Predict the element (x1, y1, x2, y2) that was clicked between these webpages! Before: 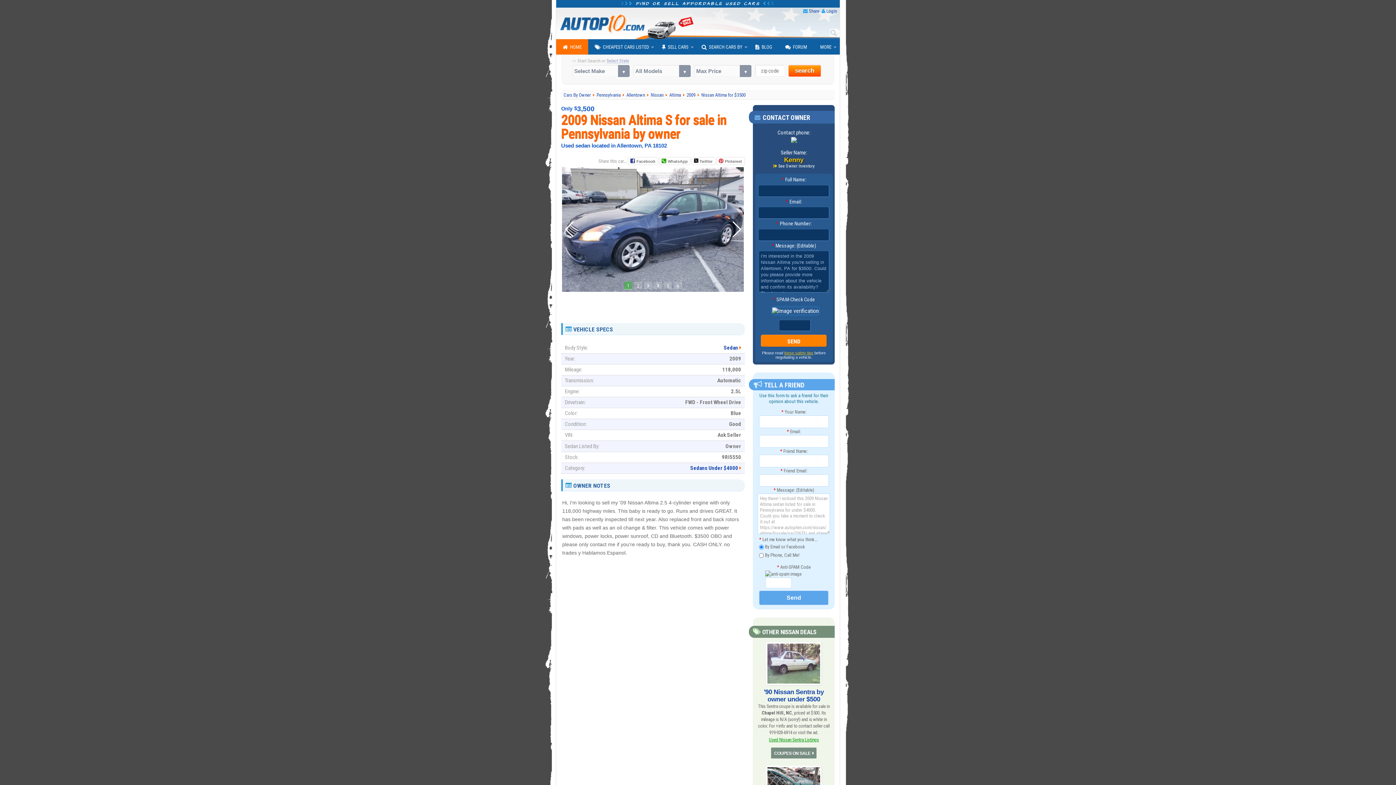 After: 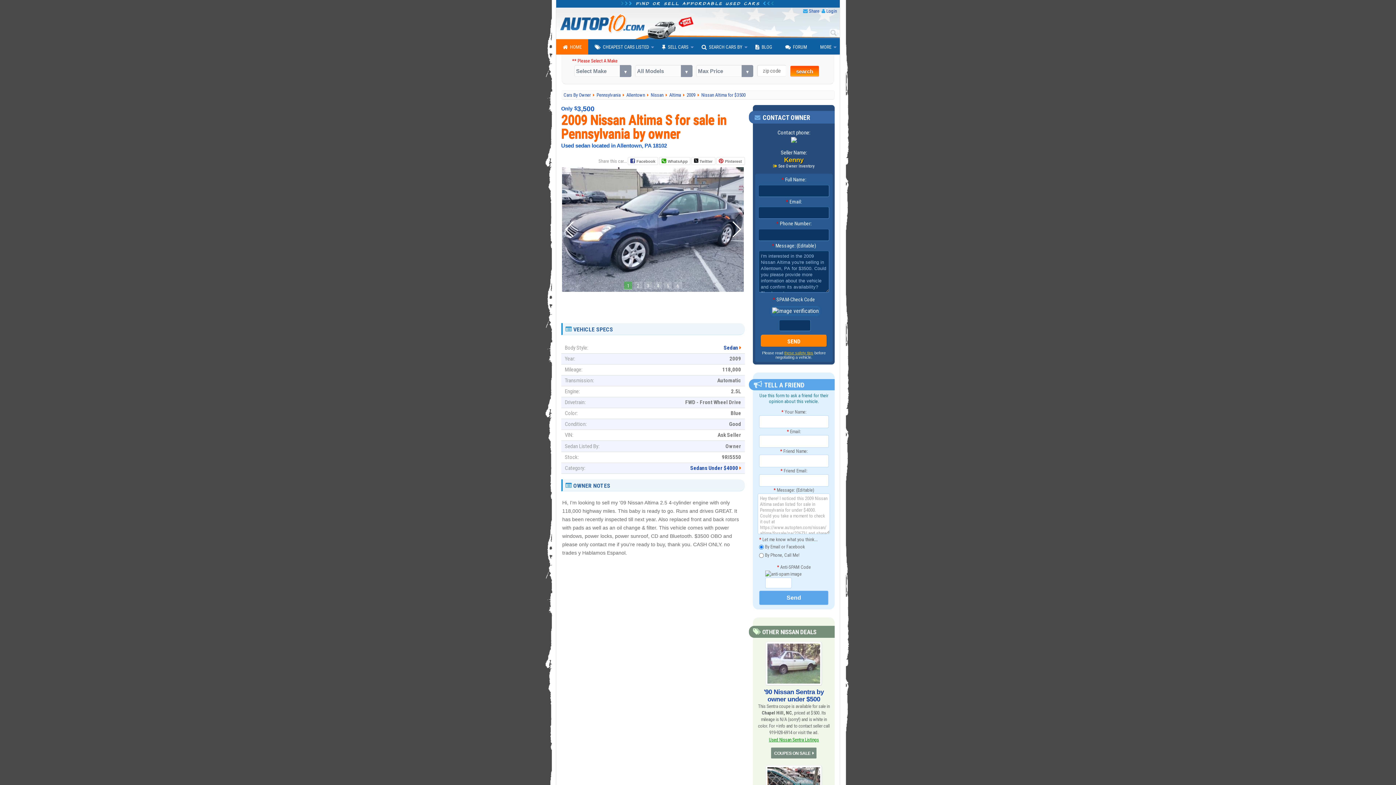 Action: label: search bbox: (788, 65, 821, 76)